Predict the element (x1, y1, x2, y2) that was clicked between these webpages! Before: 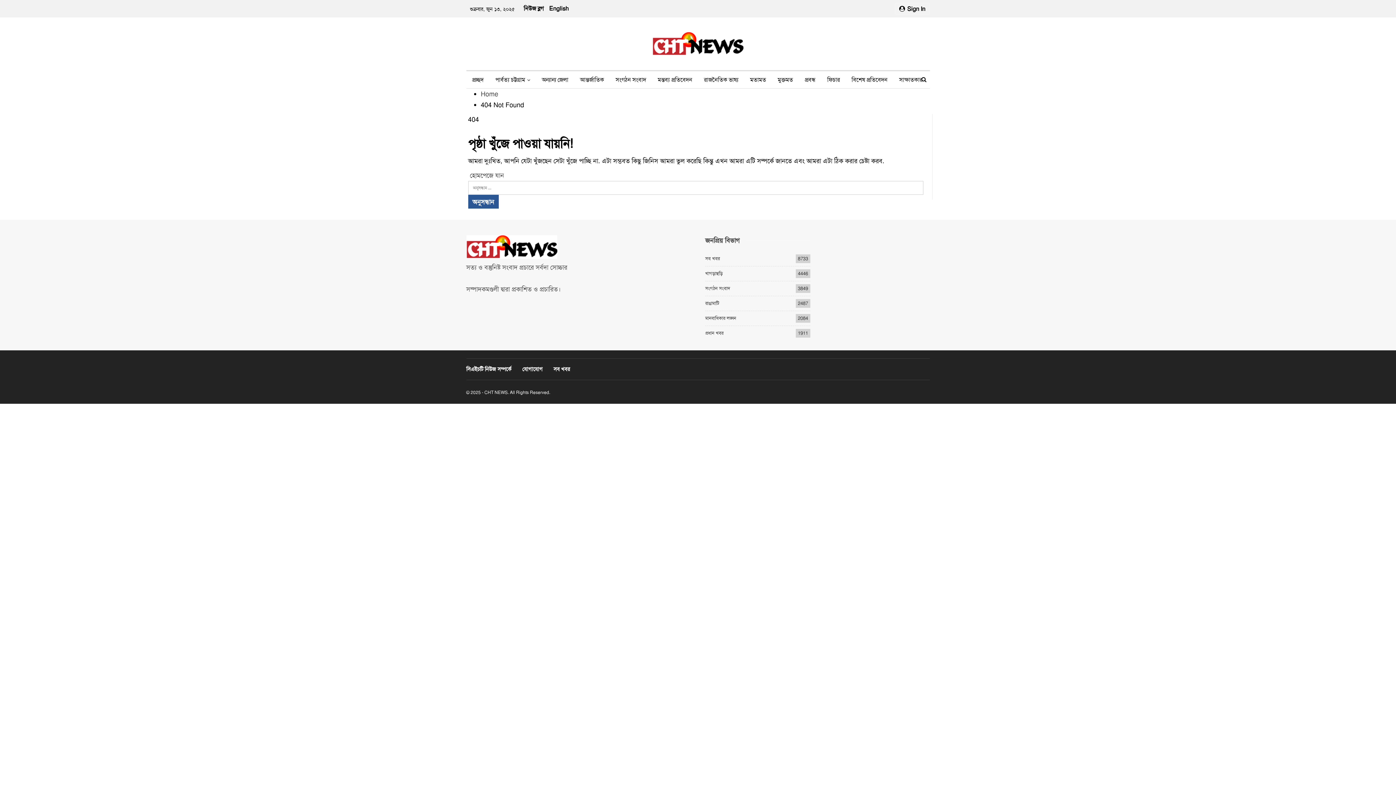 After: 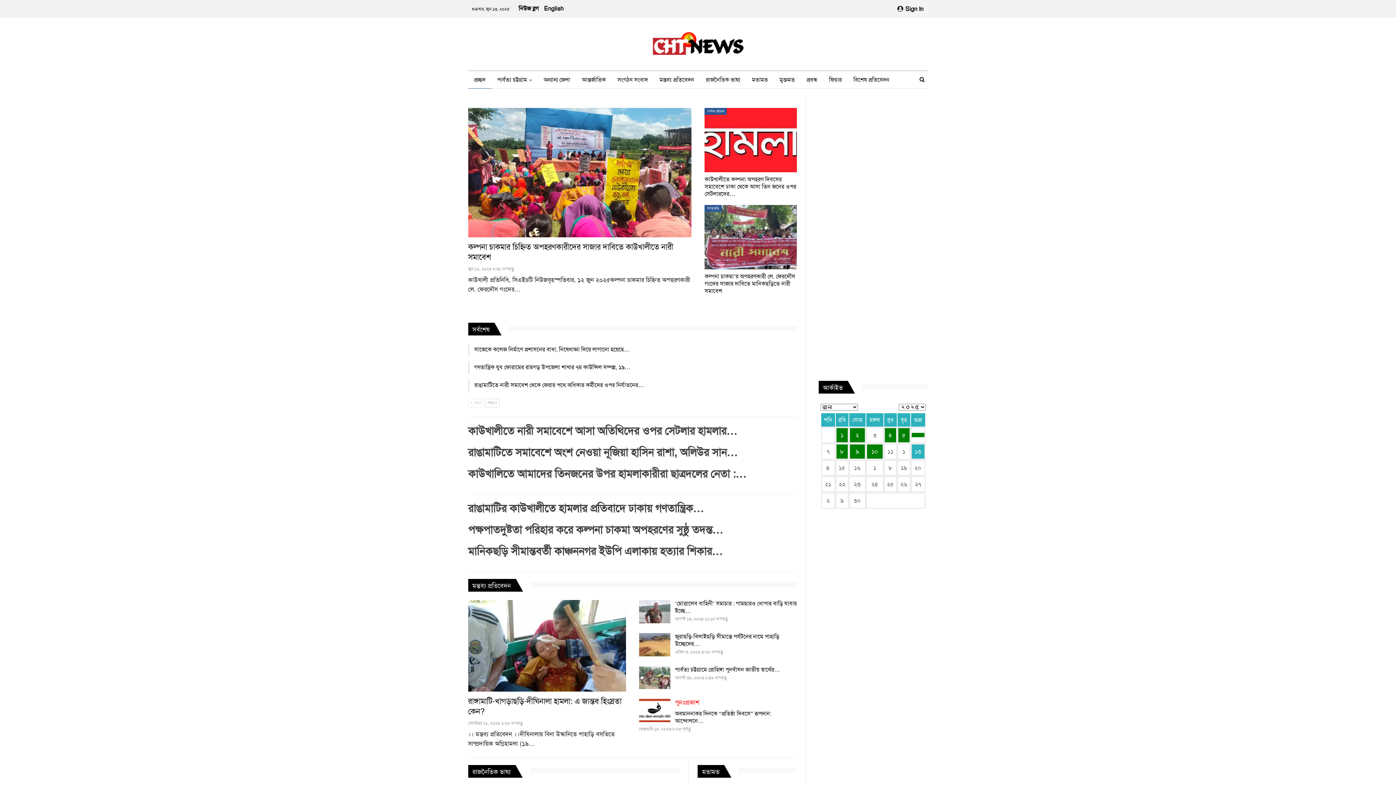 Action: label: Home bbox: (480, 89, 498, 98)